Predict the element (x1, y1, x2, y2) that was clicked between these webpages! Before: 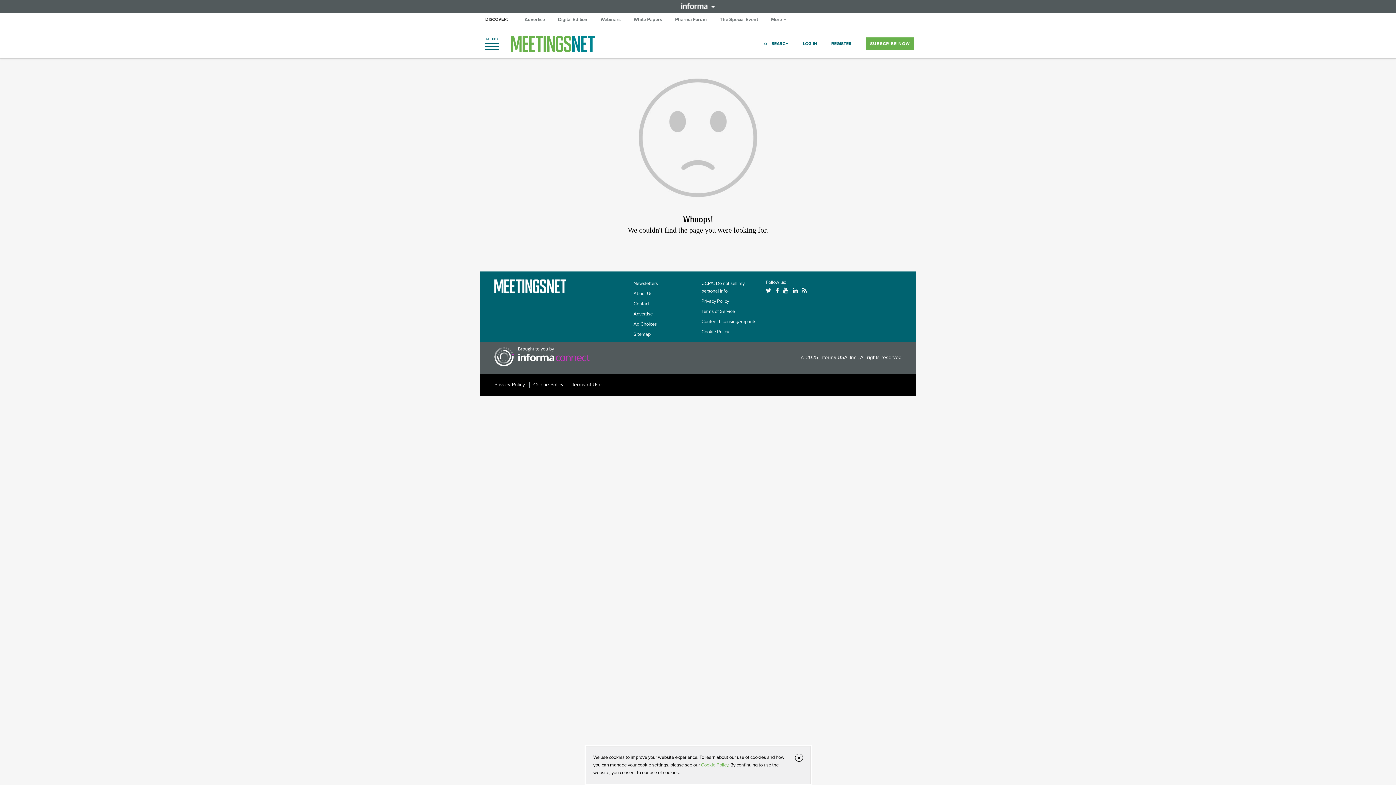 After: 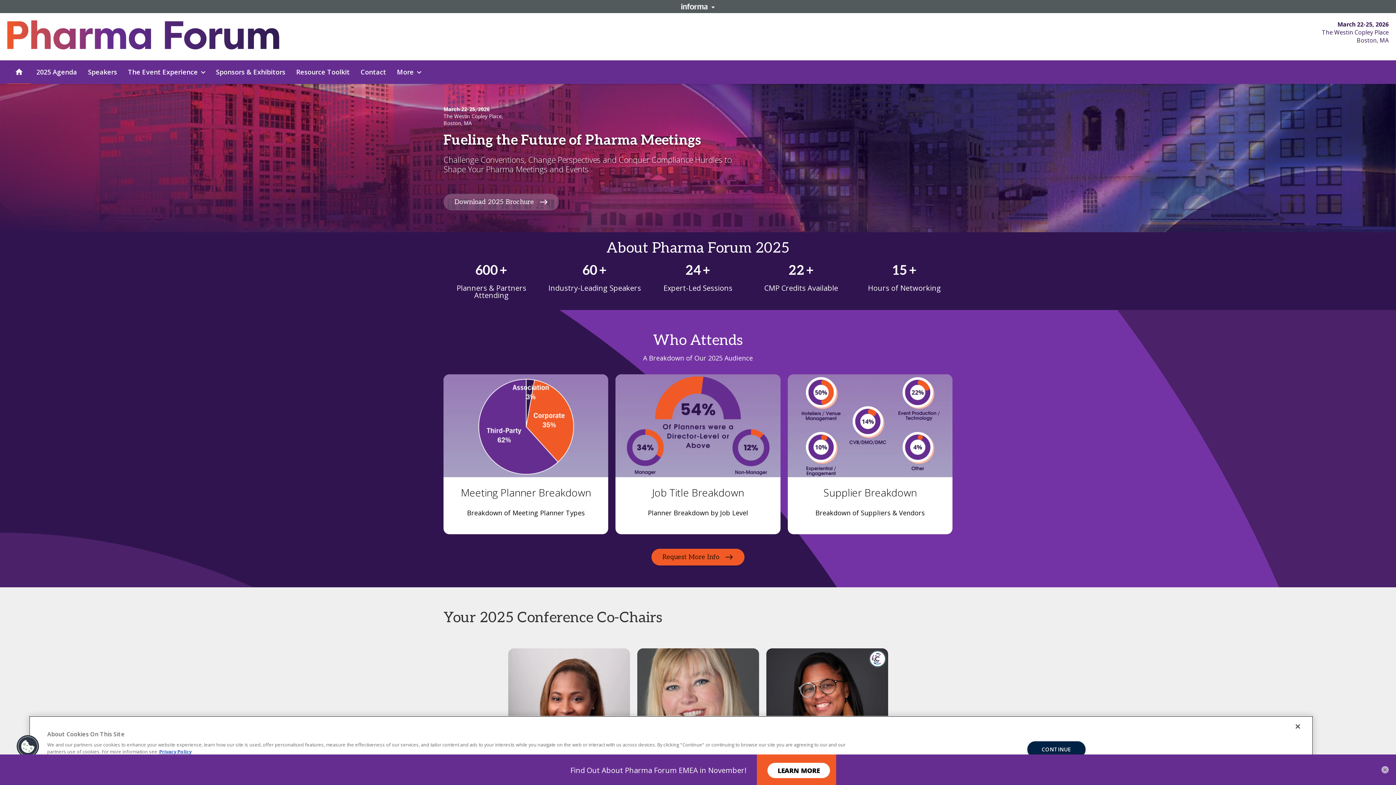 Action: label: Pharma Forum bbox: (672, 14, 709, 25)